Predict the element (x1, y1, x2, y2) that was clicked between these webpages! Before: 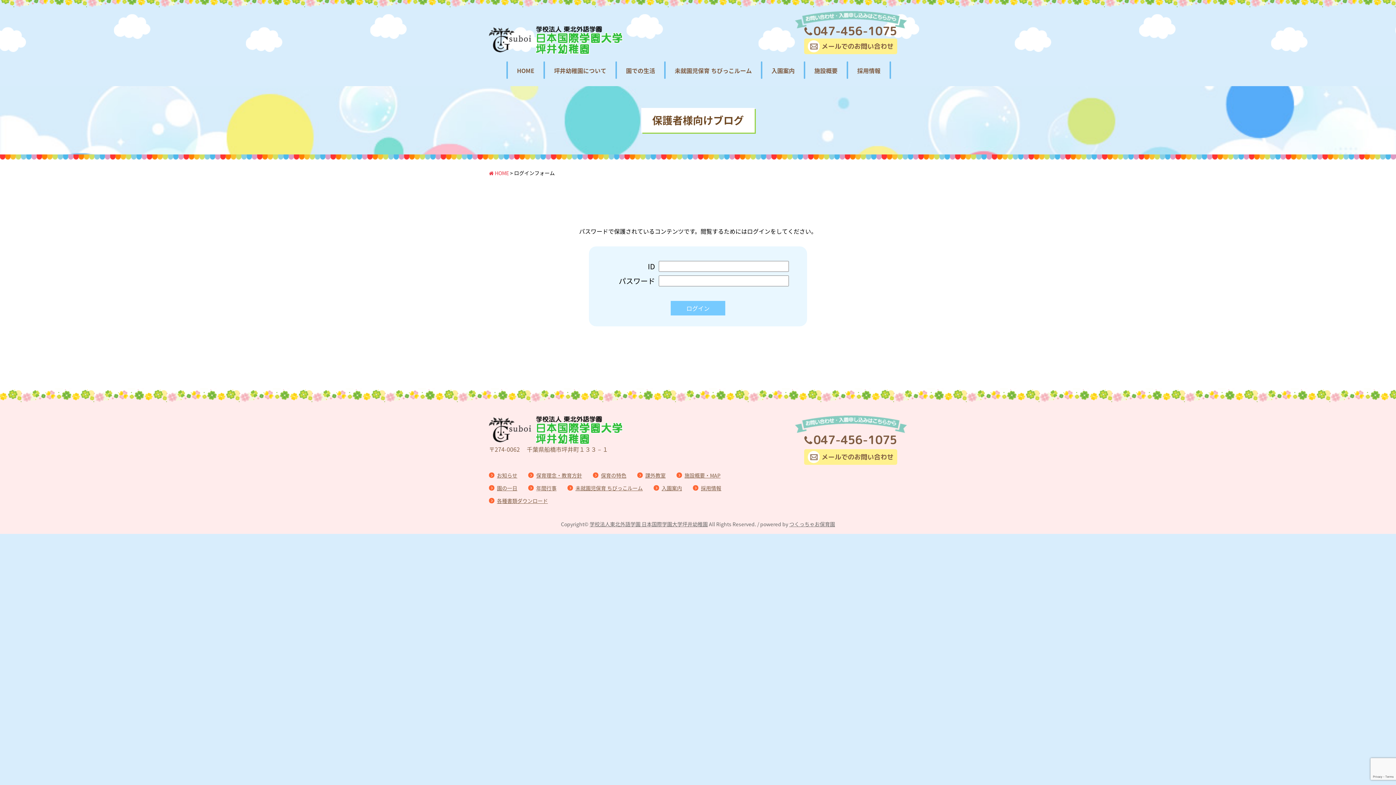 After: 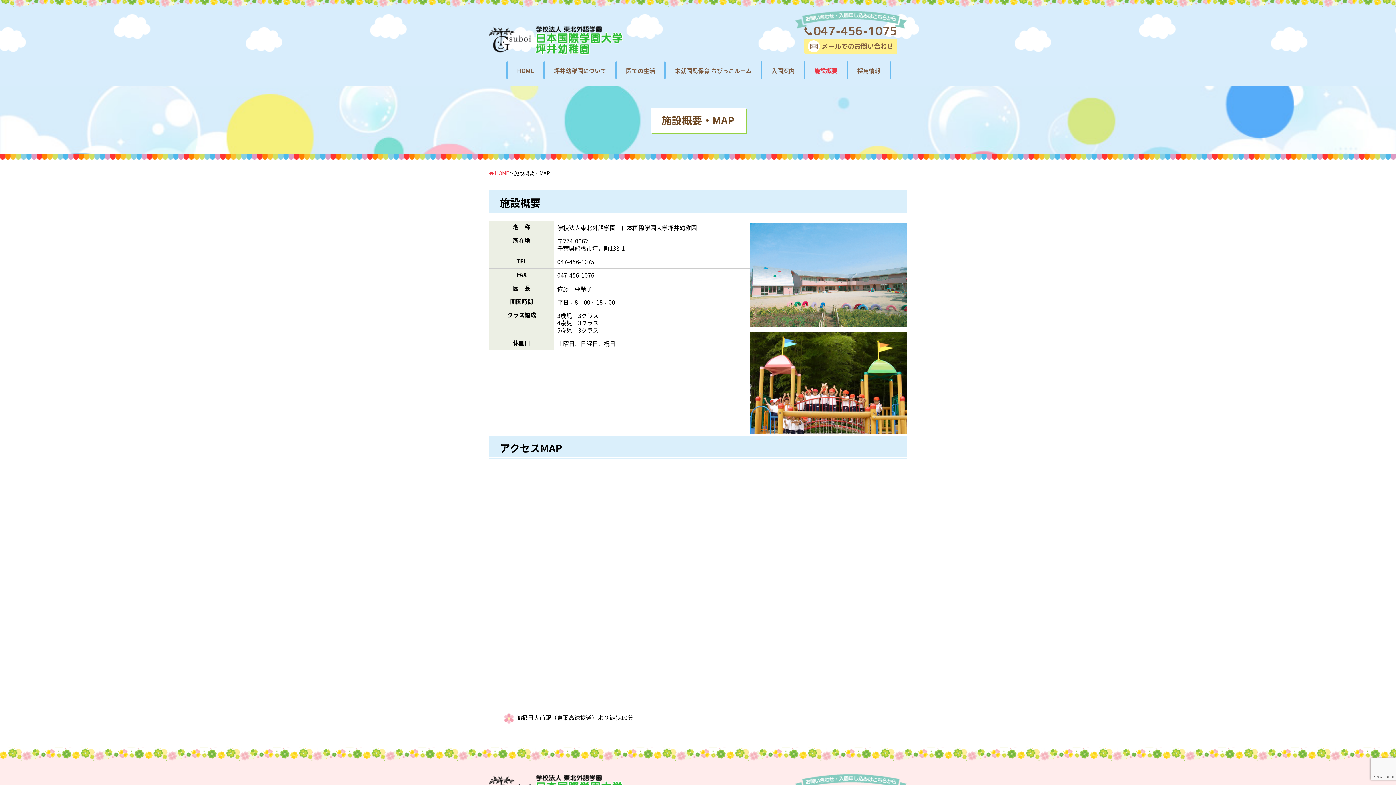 Action: bbox: (814, 66, 837, 74) label: 施設概要